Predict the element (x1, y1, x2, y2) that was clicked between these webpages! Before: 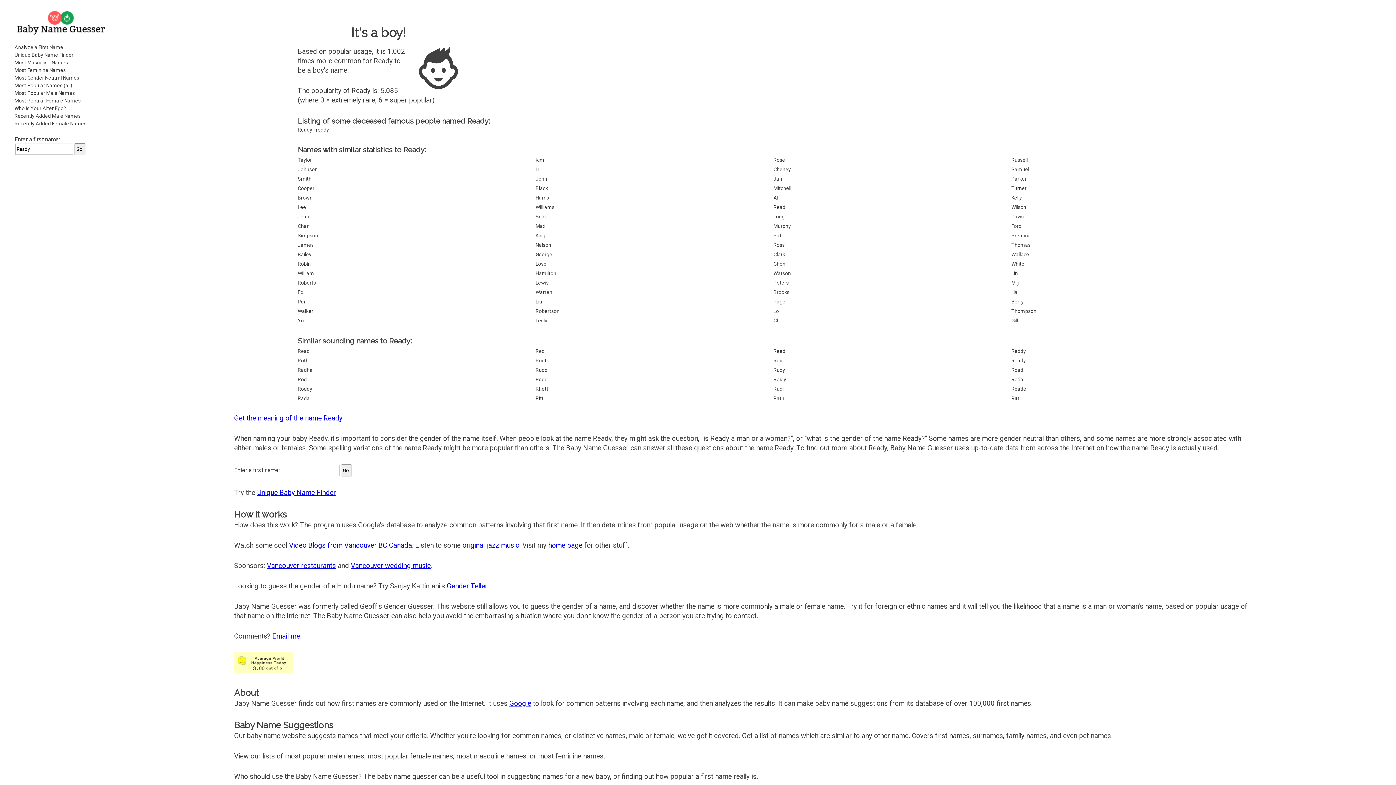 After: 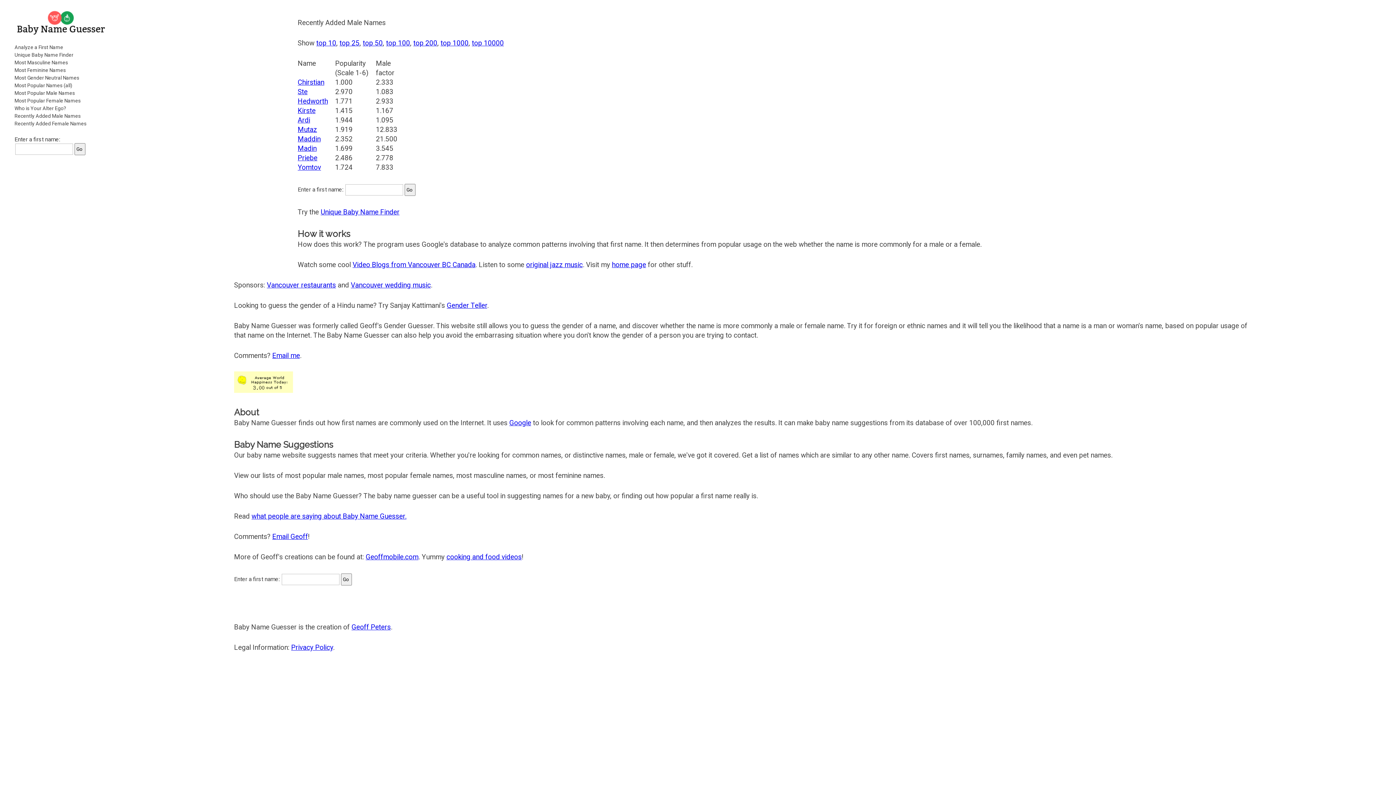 Action: bbox: (14, 112, 97, 120) label: Recently Added Male Names